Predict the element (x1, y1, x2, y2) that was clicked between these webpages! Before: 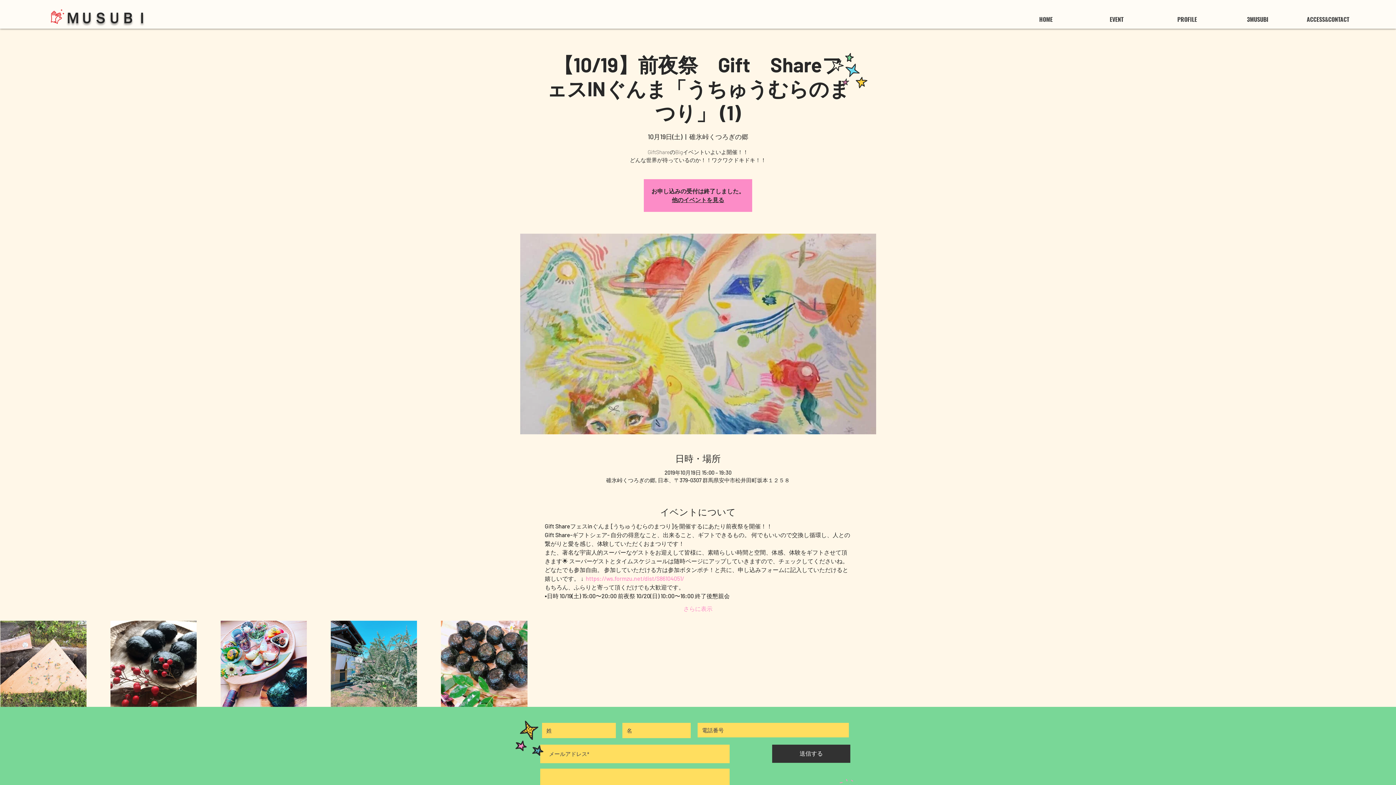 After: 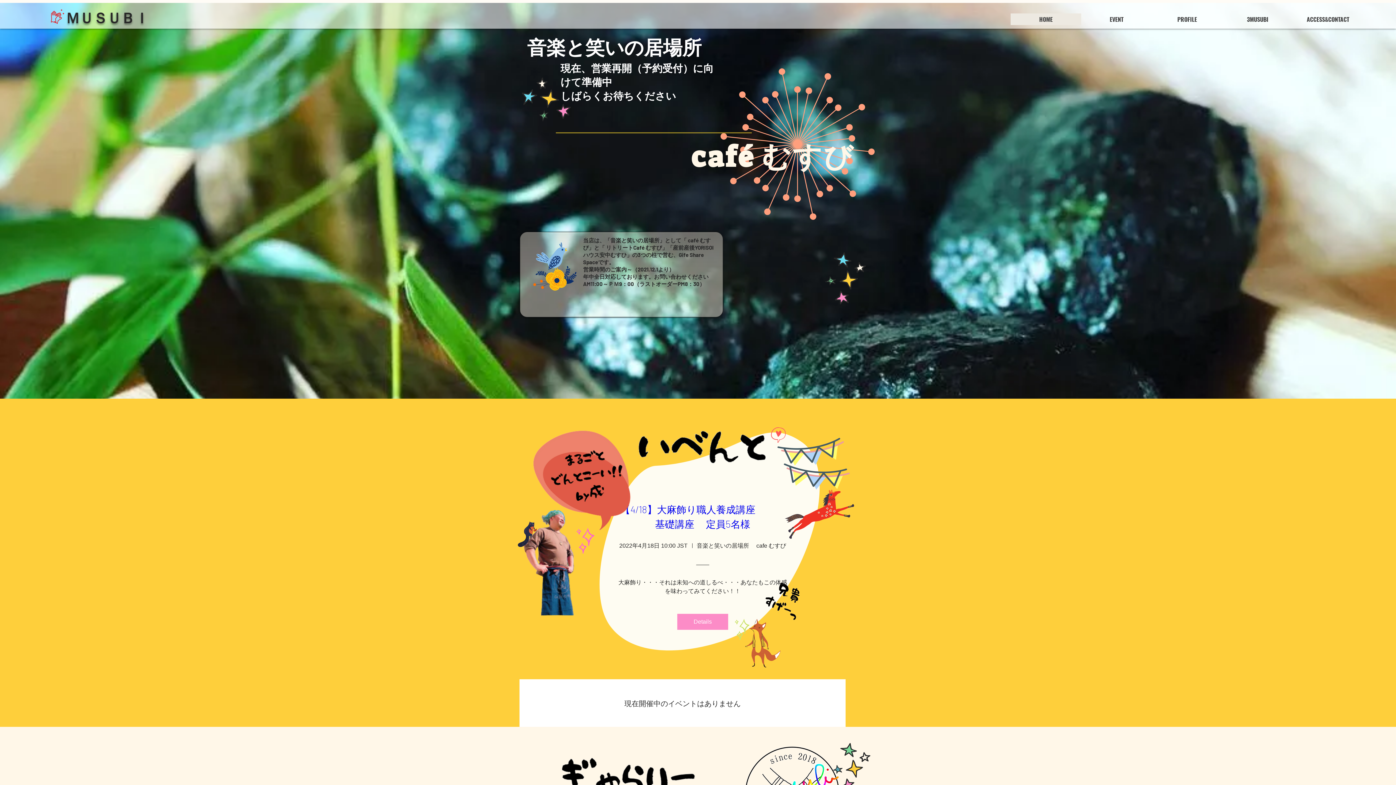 Action: bbox: (1081, 13, 1152, 25) label: EVENT